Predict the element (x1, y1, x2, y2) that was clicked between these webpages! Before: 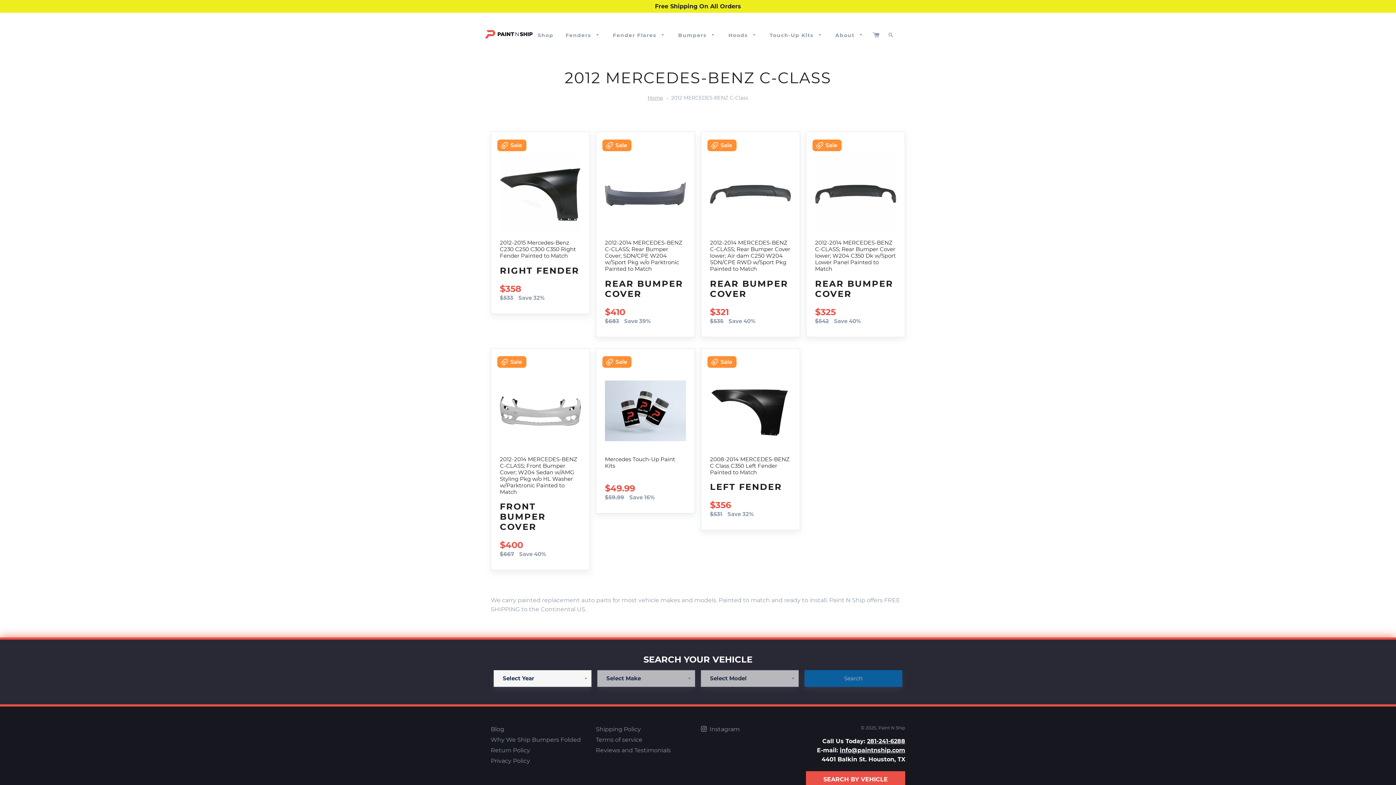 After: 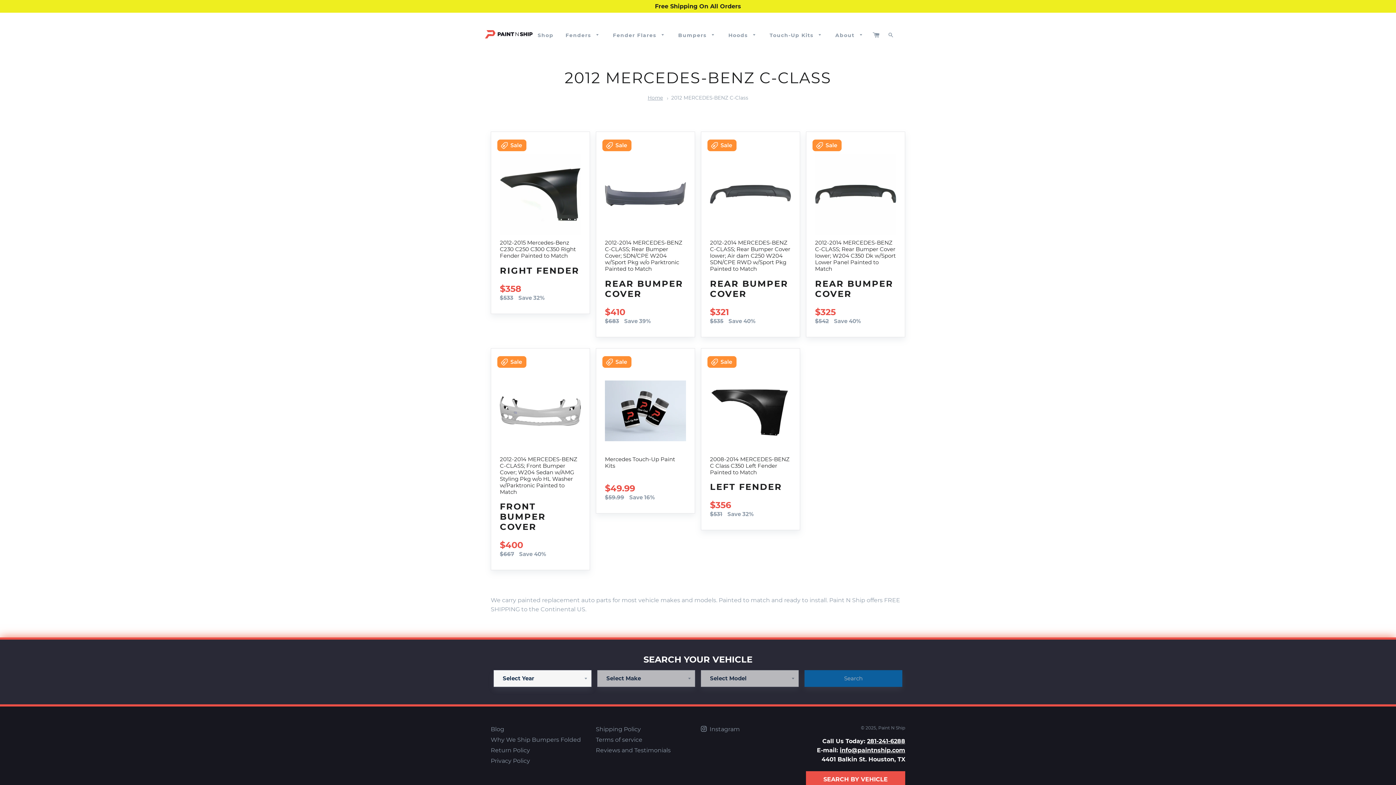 Action: bbox: (867, 738, 905, 745) label: 281-241-6288